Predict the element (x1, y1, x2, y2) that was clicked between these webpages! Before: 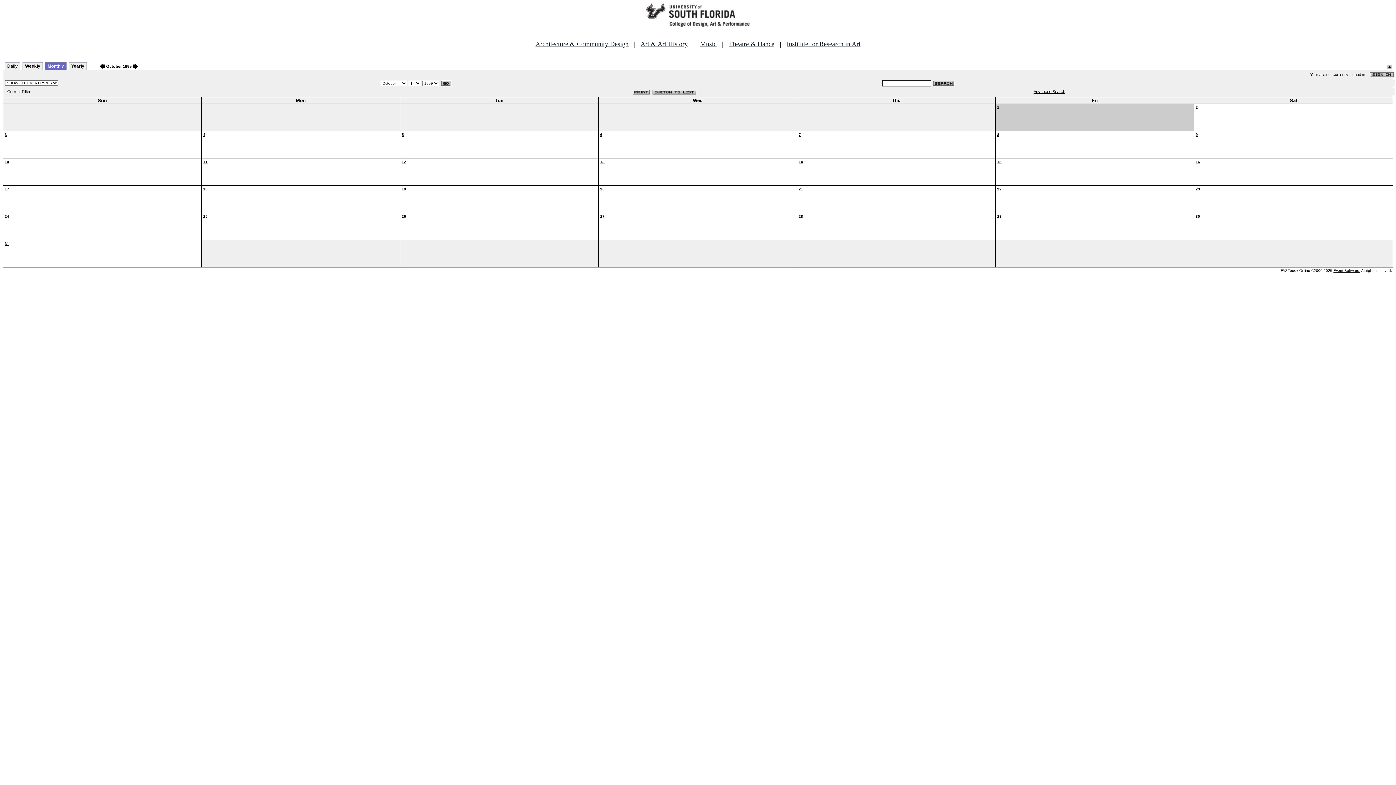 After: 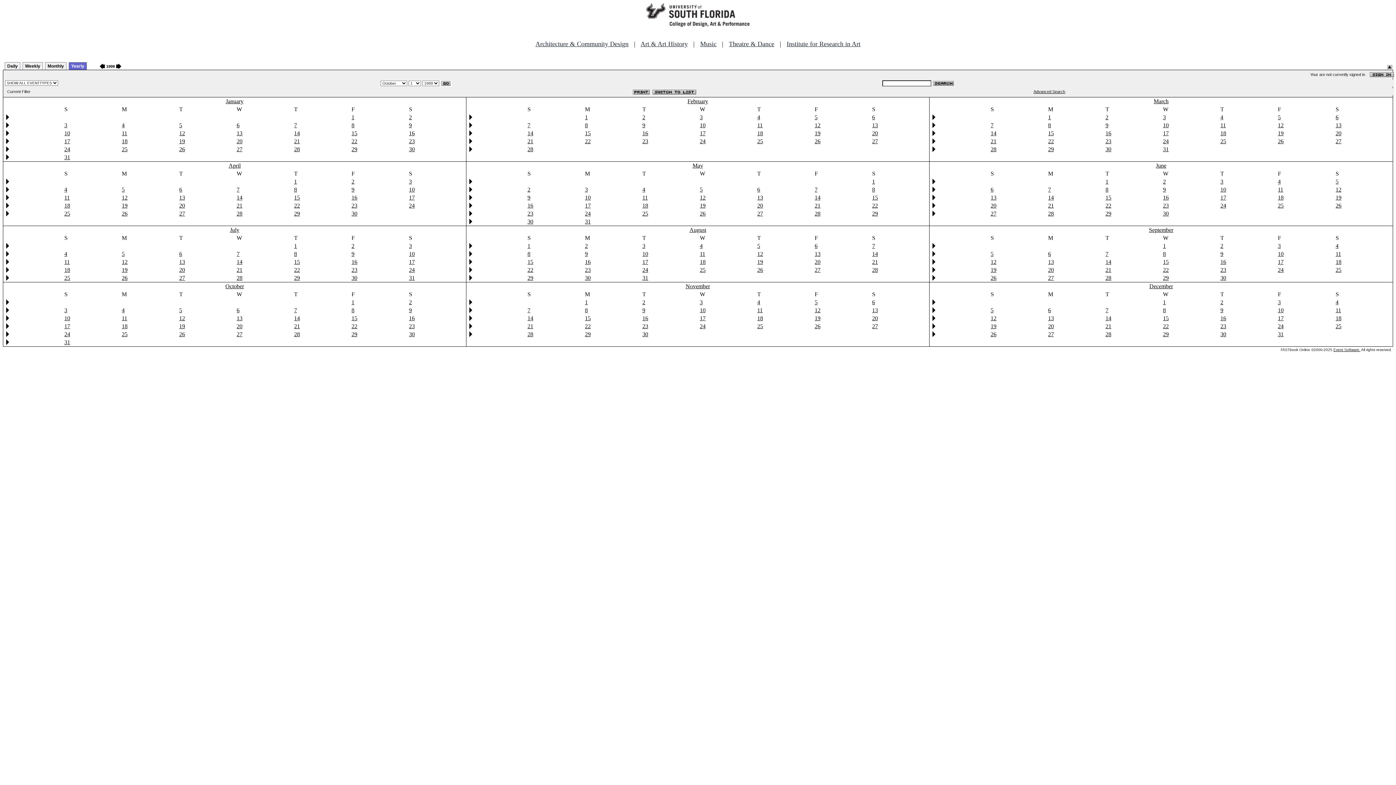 Action: bbox: (68, 62, 86, 69) label: Yearly